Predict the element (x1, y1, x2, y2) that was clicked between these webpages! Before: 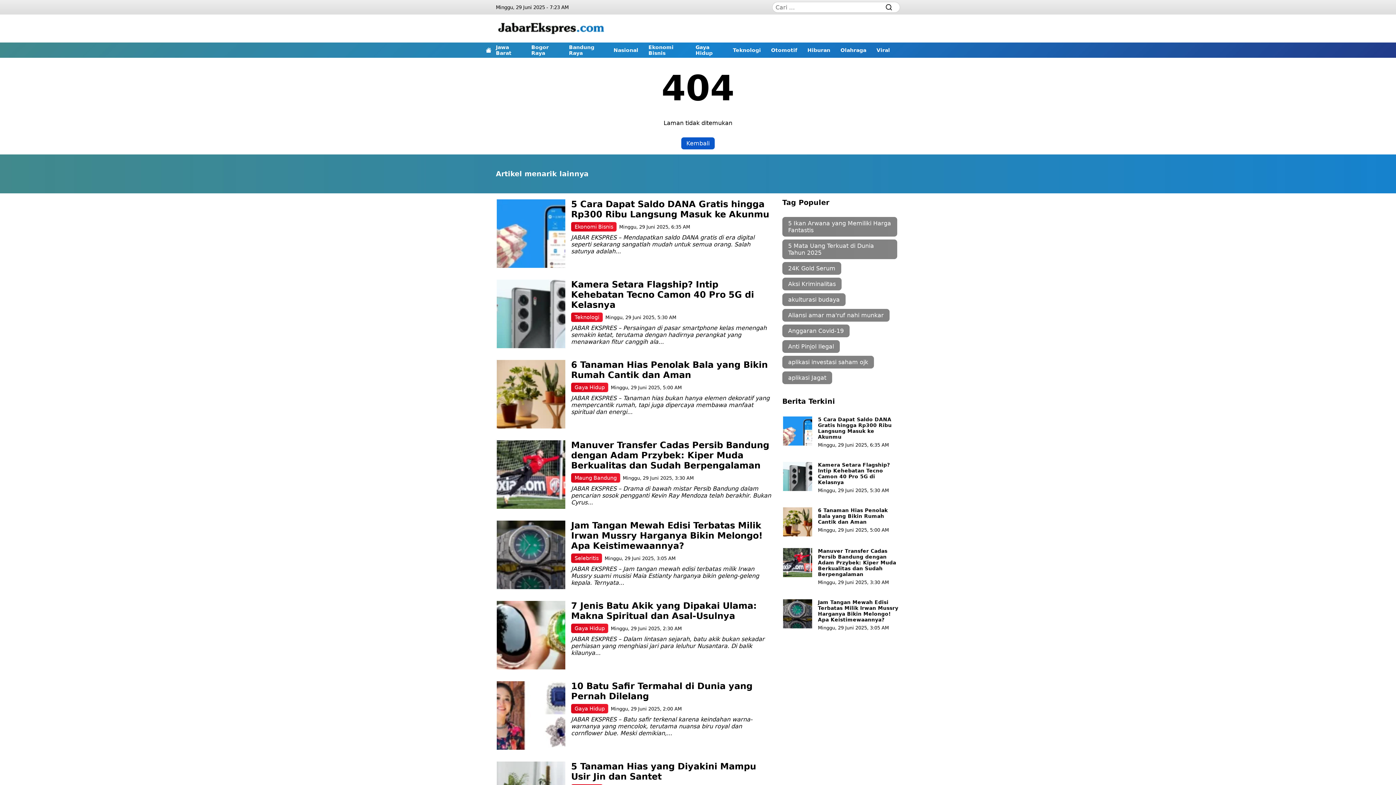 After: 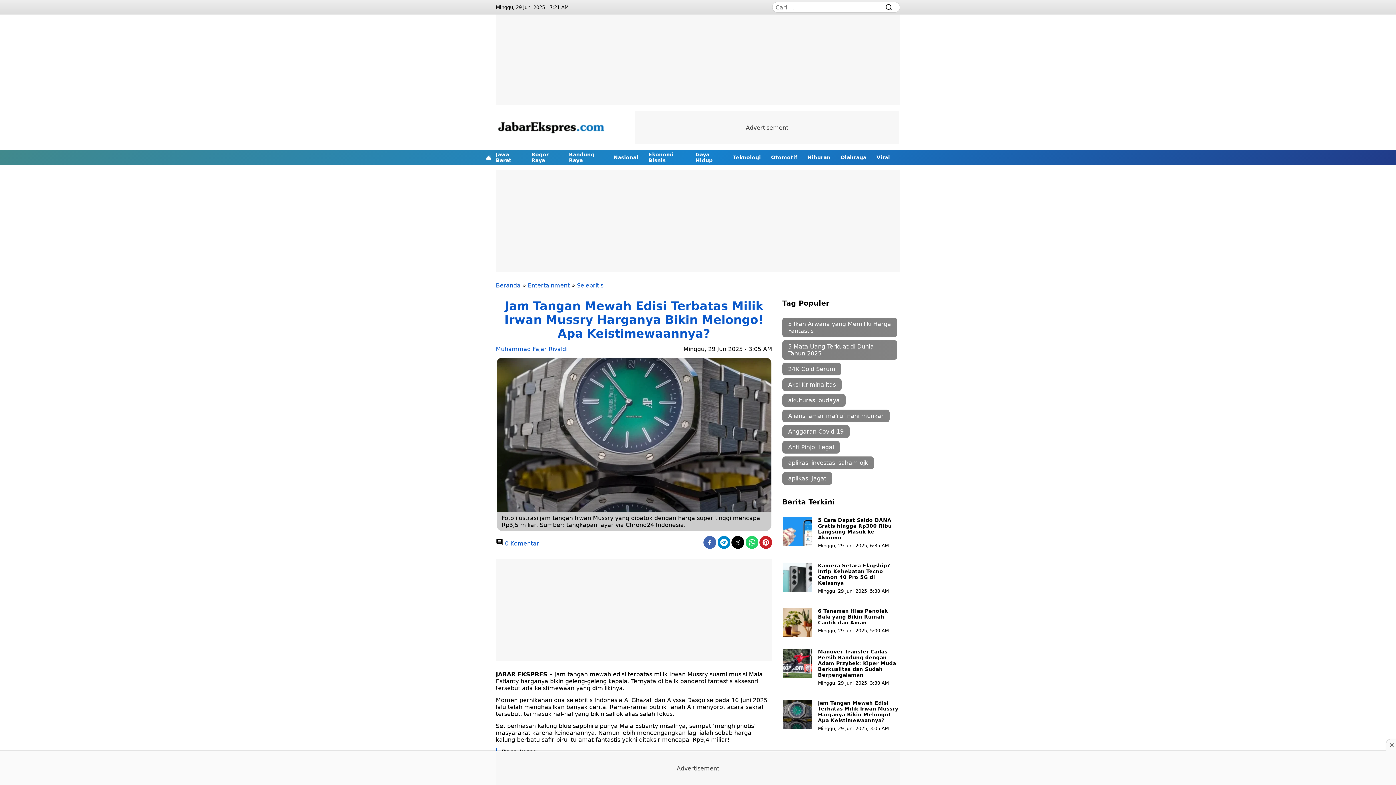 Action: bbox: (496, 520, 565, 589)